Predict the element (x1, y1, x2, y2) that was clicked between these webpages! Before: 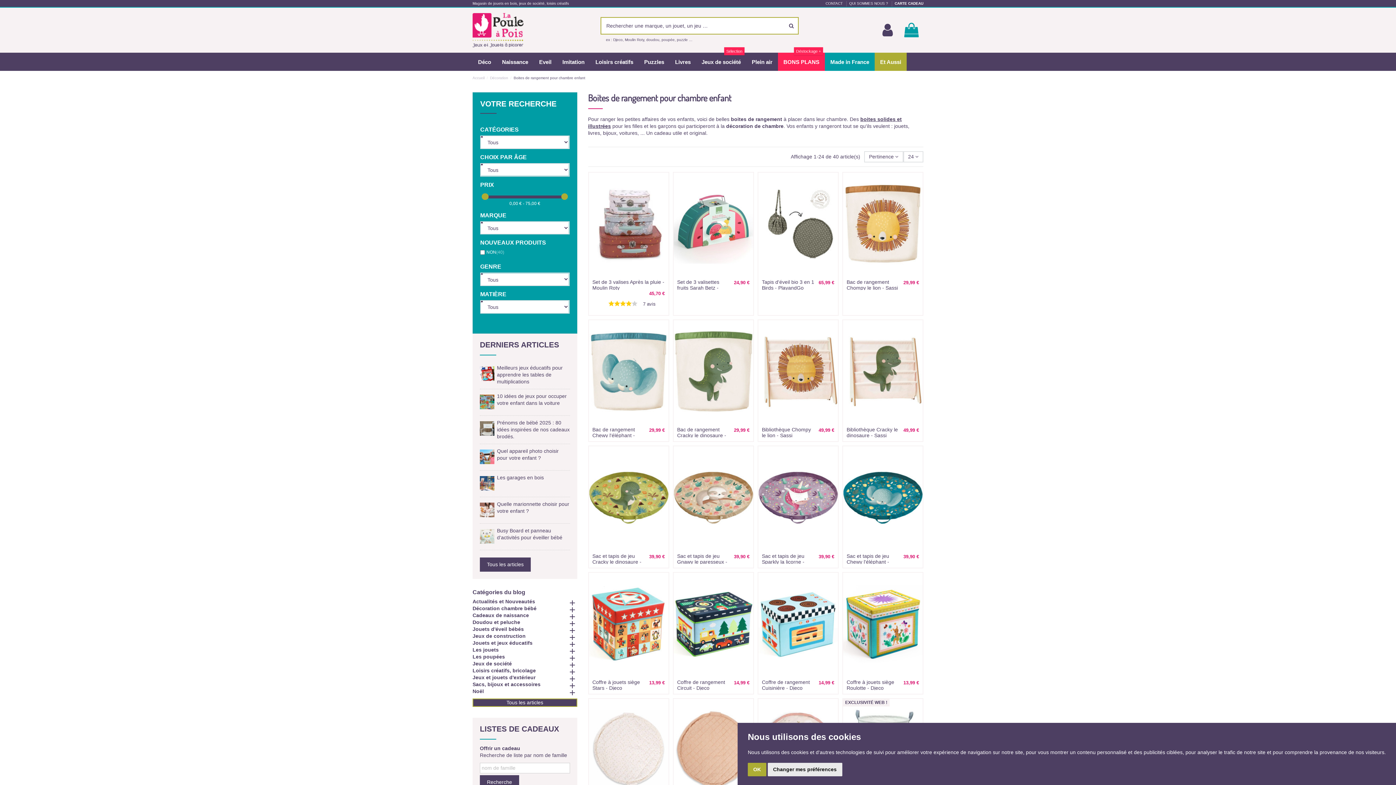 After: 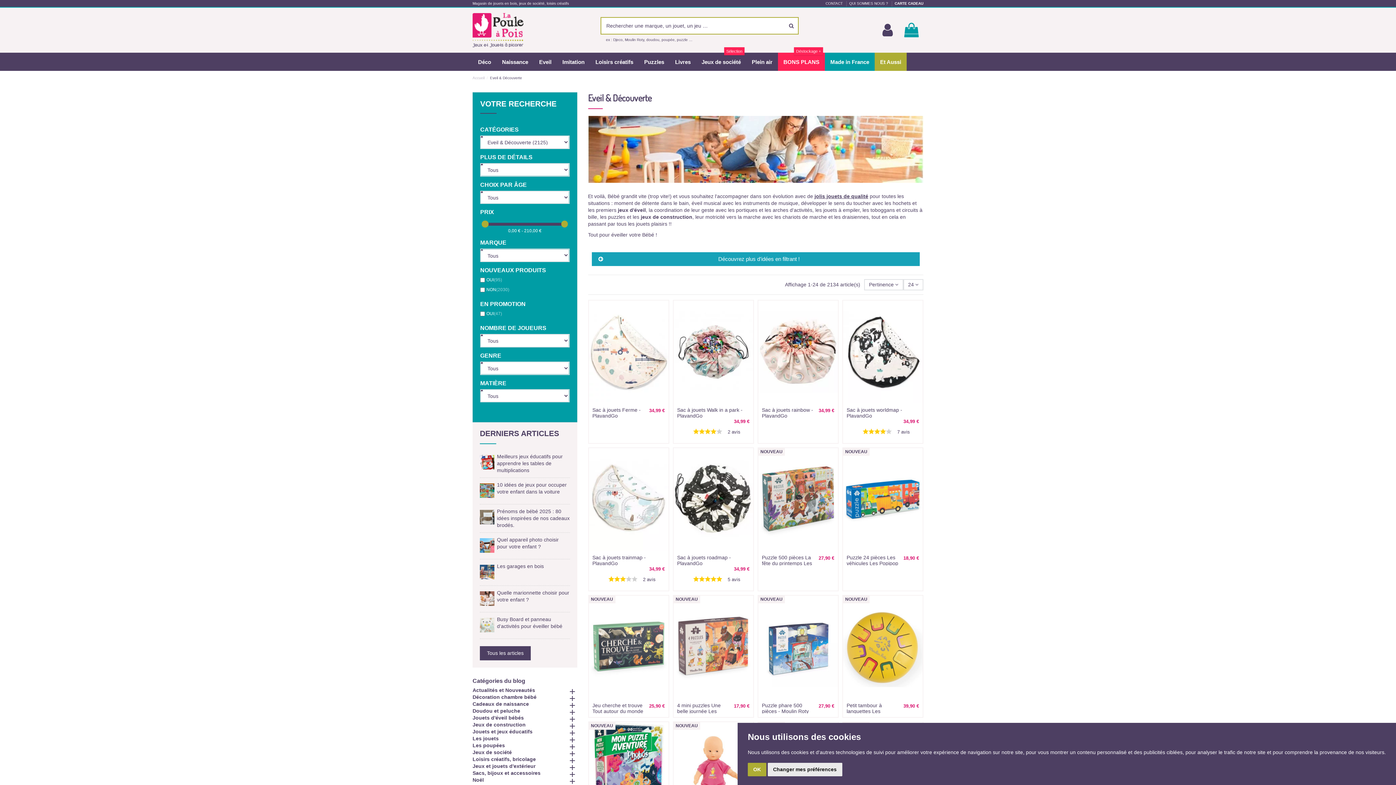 Action: label: Eveil bbox: (533, 52, 557, 70)